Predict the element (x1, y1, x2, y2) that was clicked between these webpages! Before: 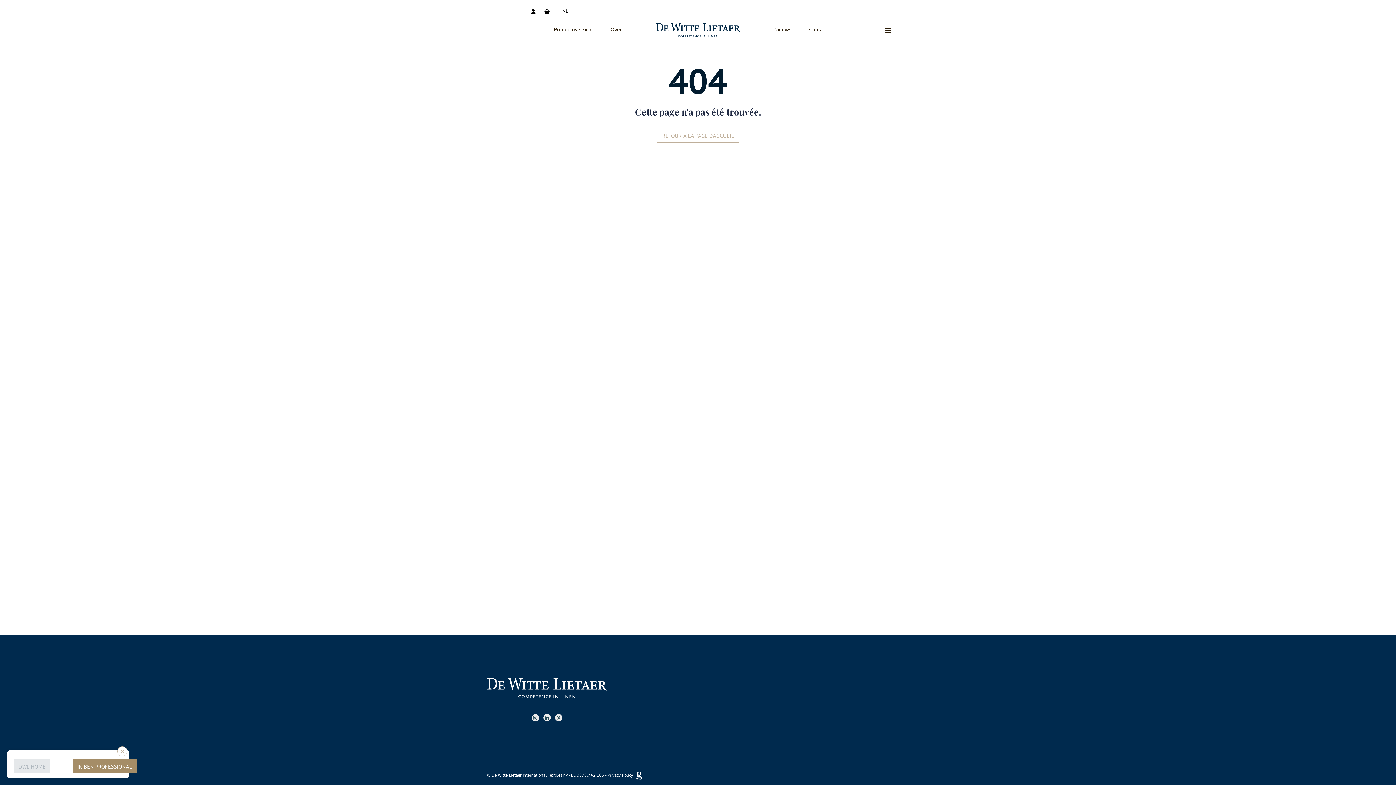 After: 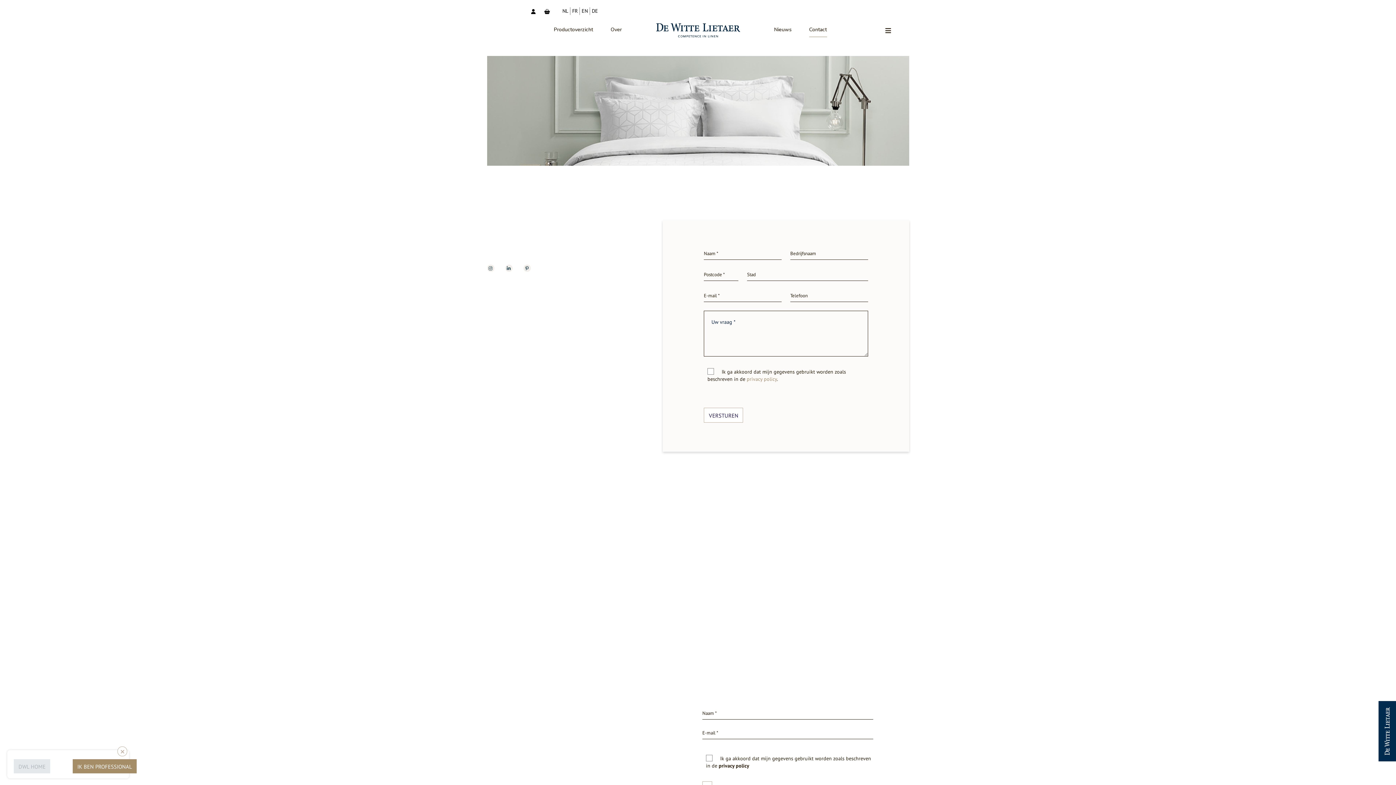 Action: label: Contact bbox: (809, 14, 827, 37)